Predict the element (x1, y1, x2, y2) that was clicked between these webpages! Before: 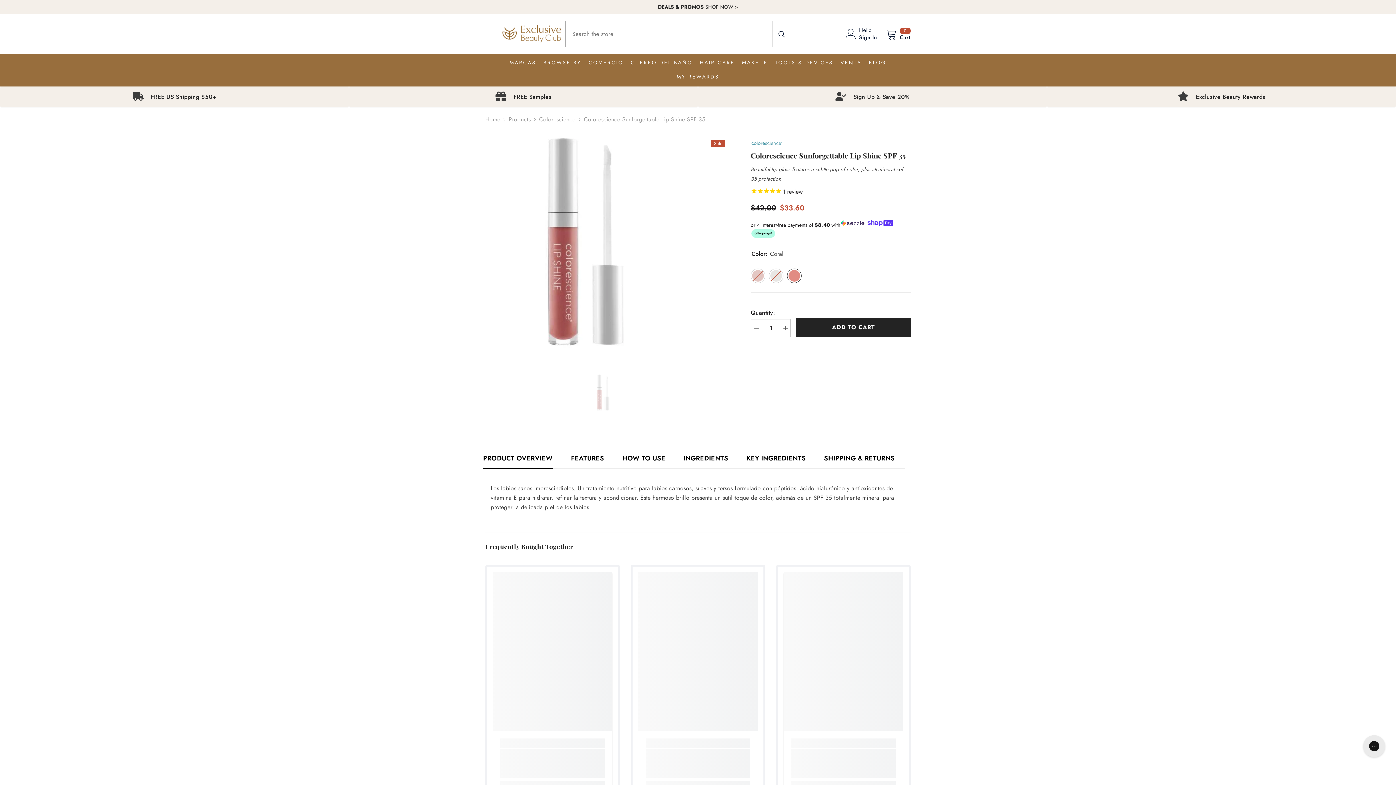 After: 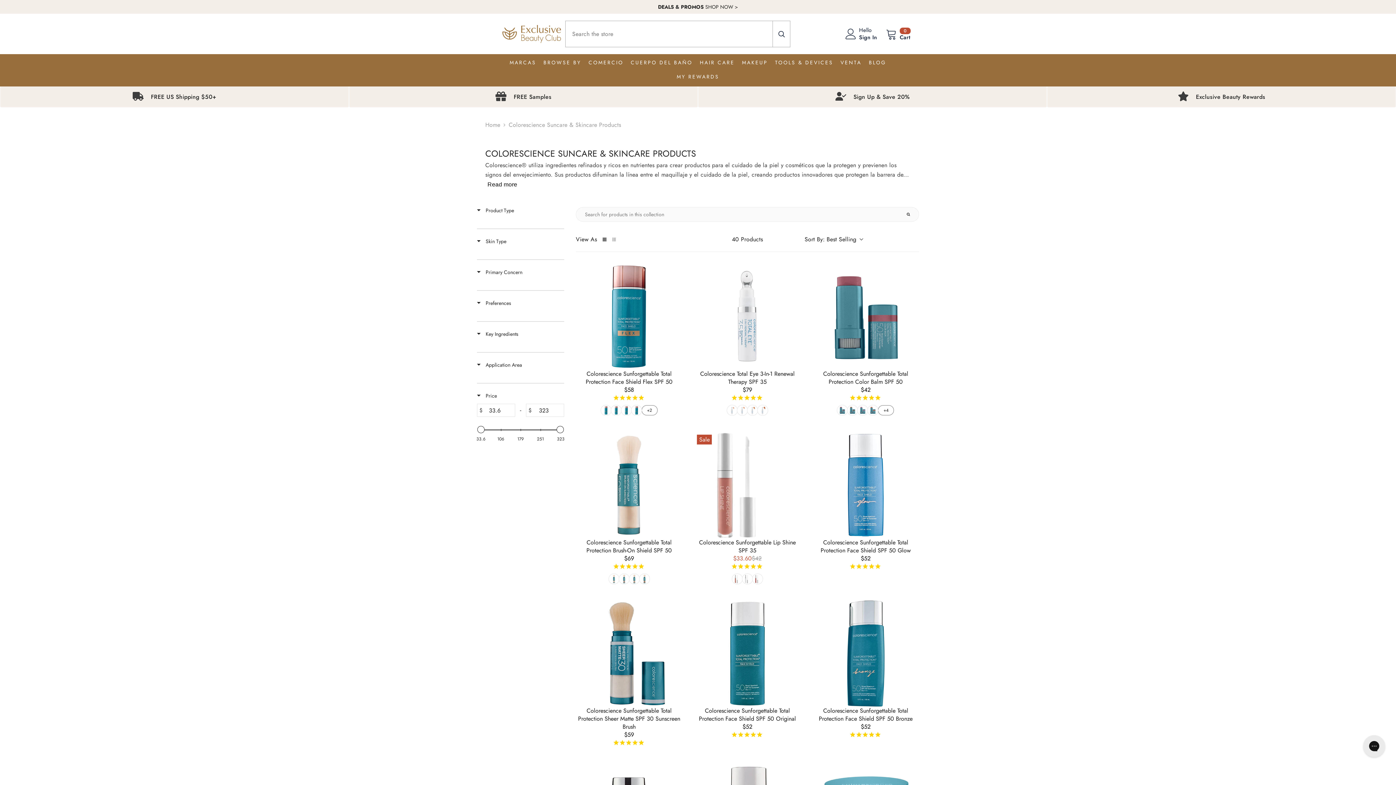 Action: bbox: (750, 140, 782, 145)